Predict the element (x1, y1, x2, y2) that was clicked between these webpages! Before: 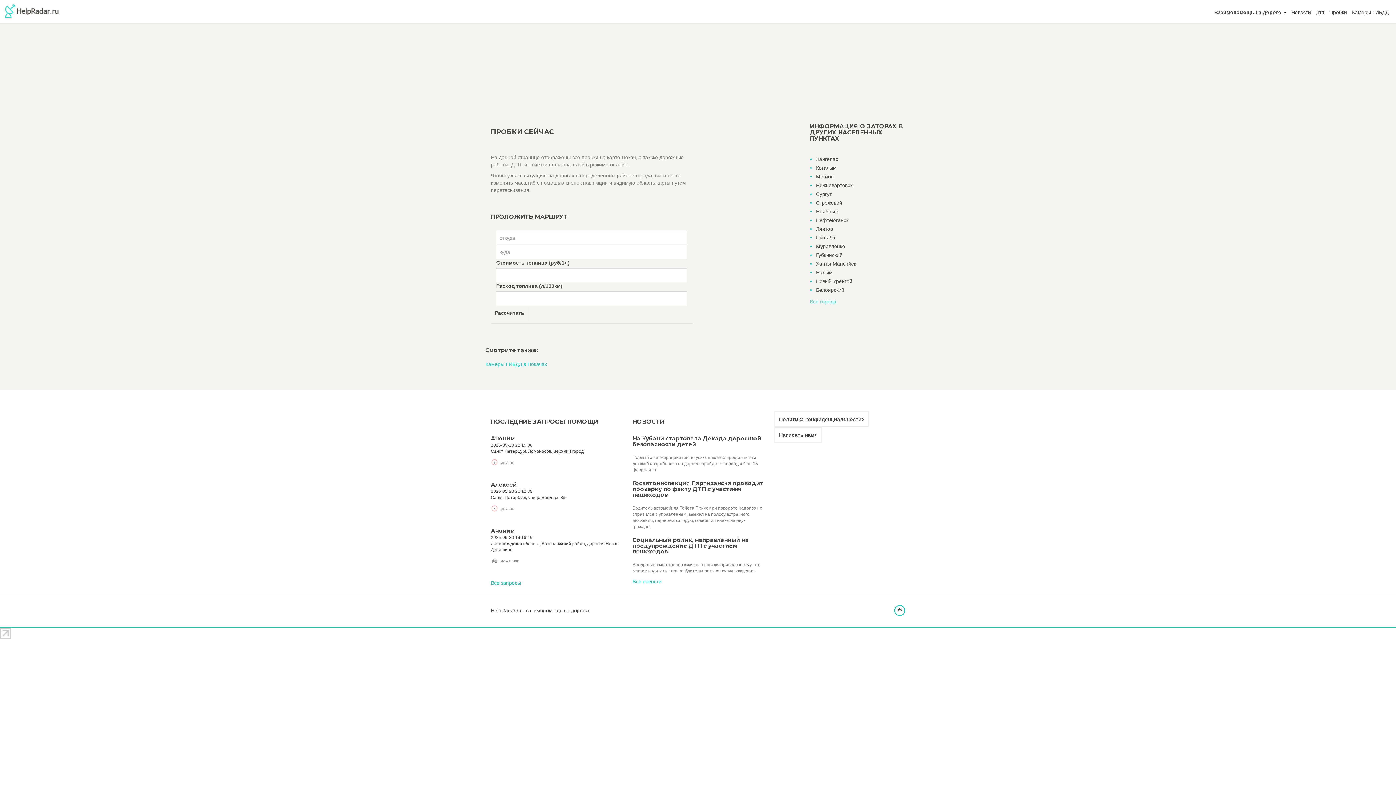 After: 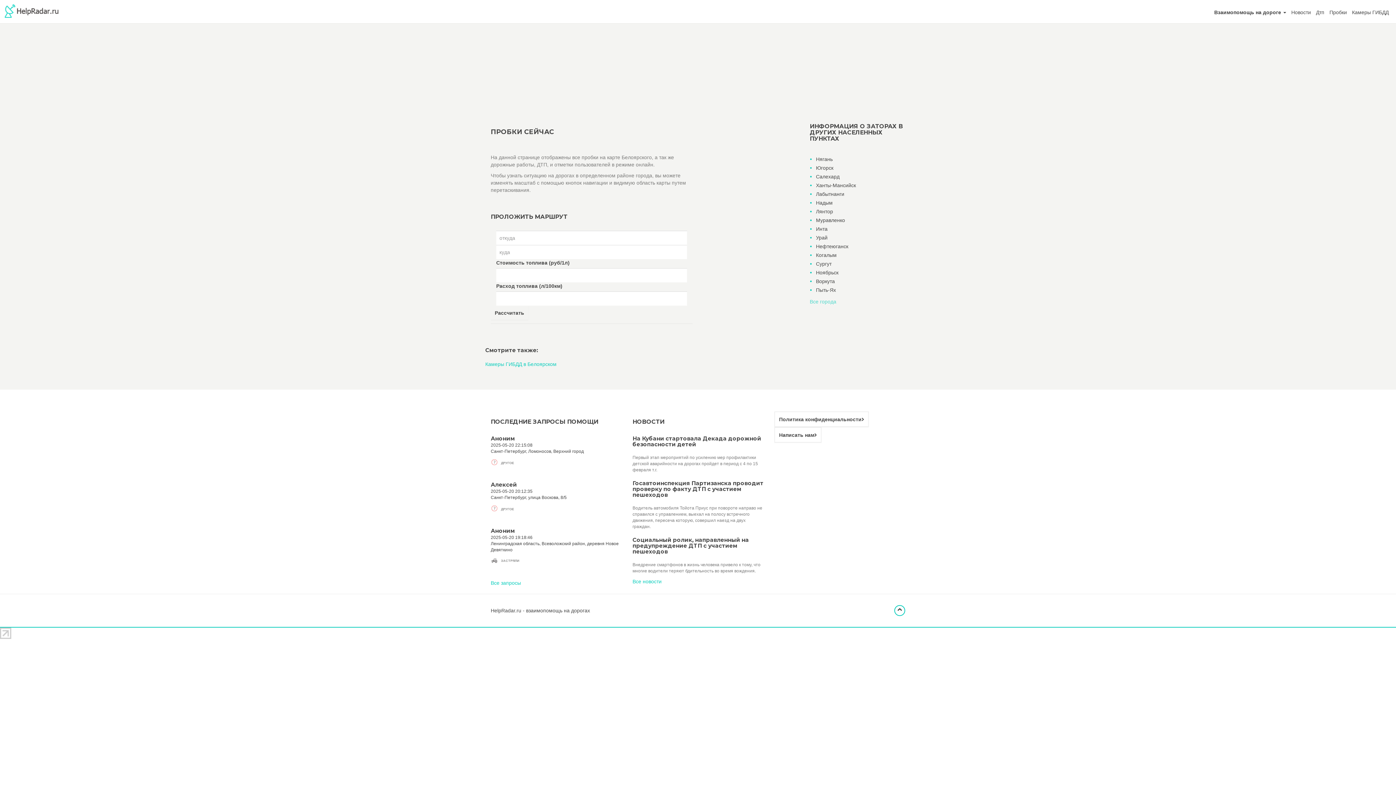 Action: bbox: (814, 285, 905, 294) label: Белоярский